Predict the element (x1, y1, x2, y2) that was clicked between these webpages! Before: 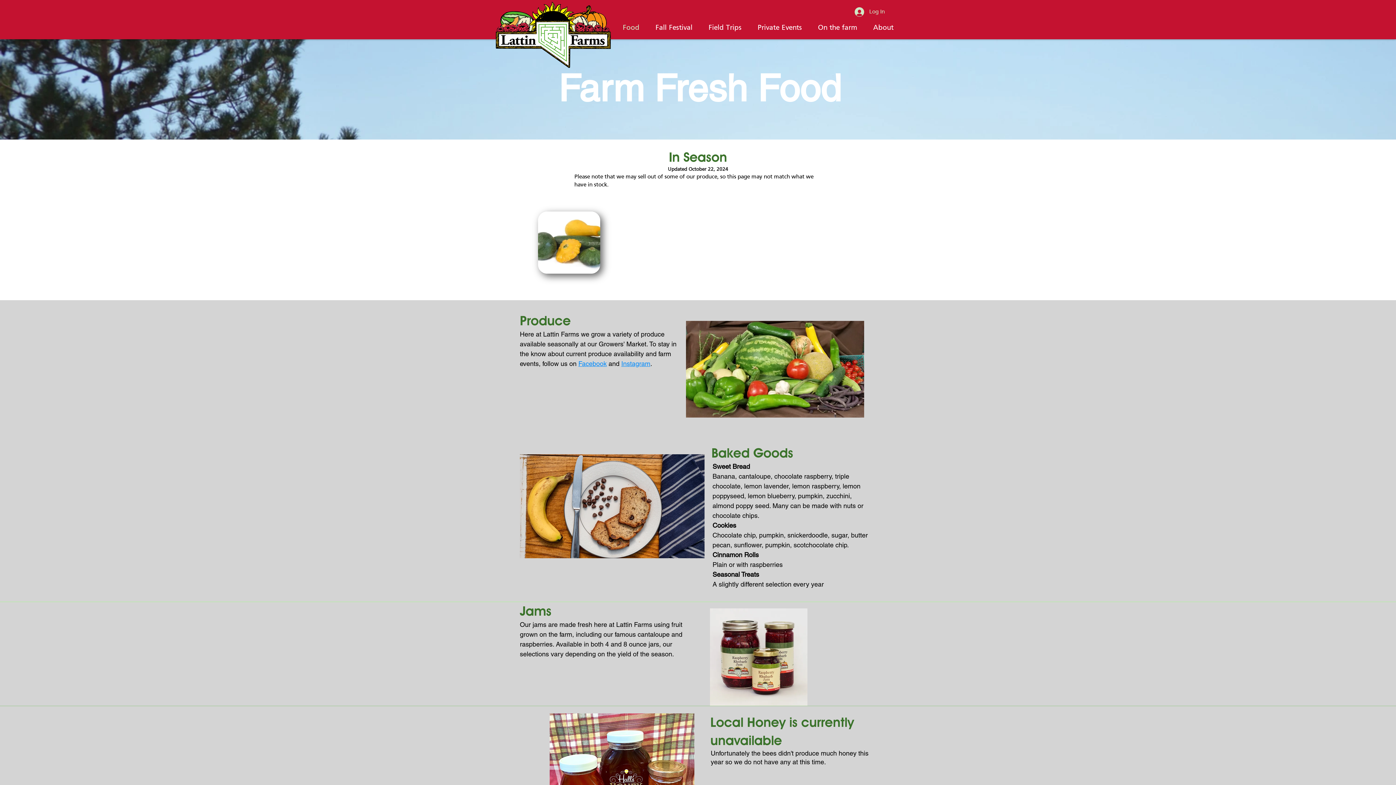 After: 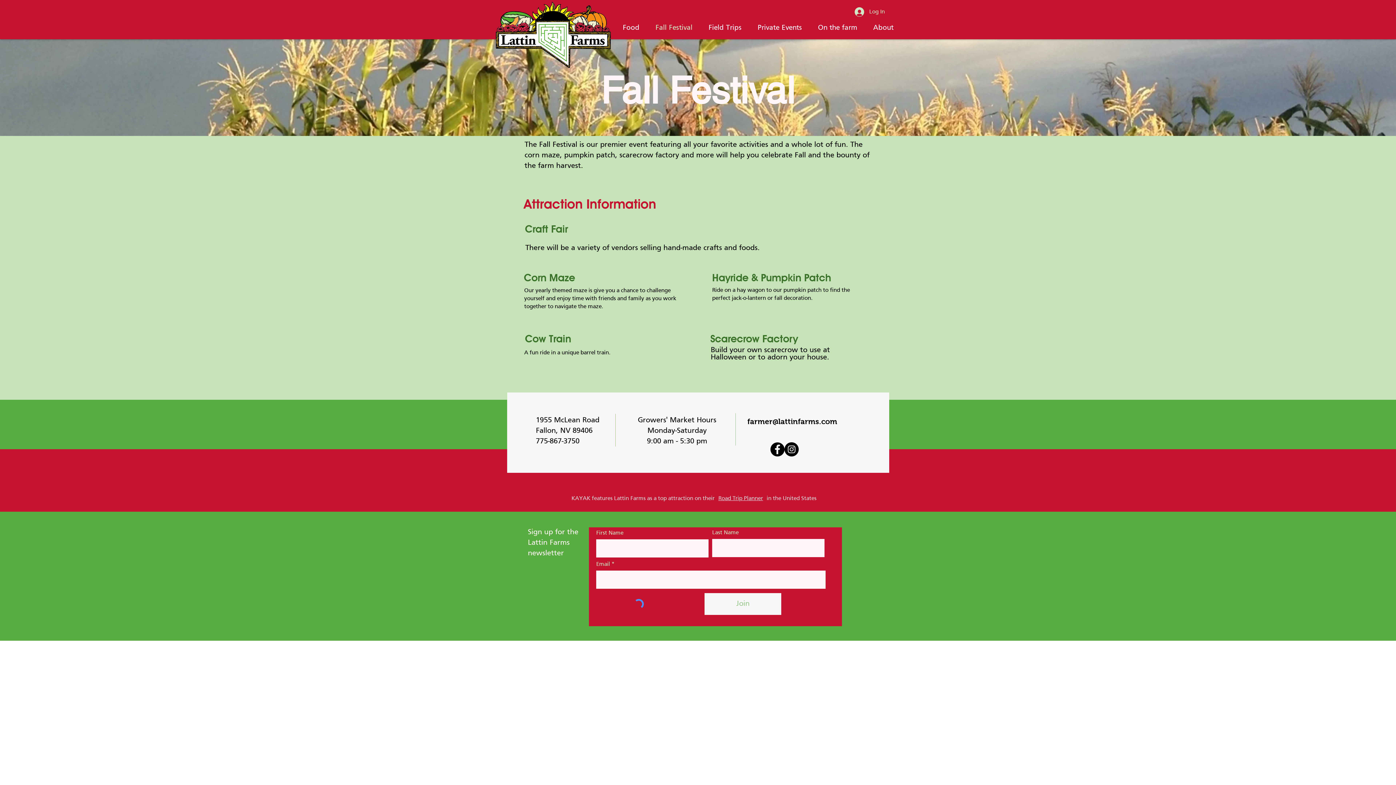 Action: label: Fall Festival bbox: (647, 18, 700, 37)